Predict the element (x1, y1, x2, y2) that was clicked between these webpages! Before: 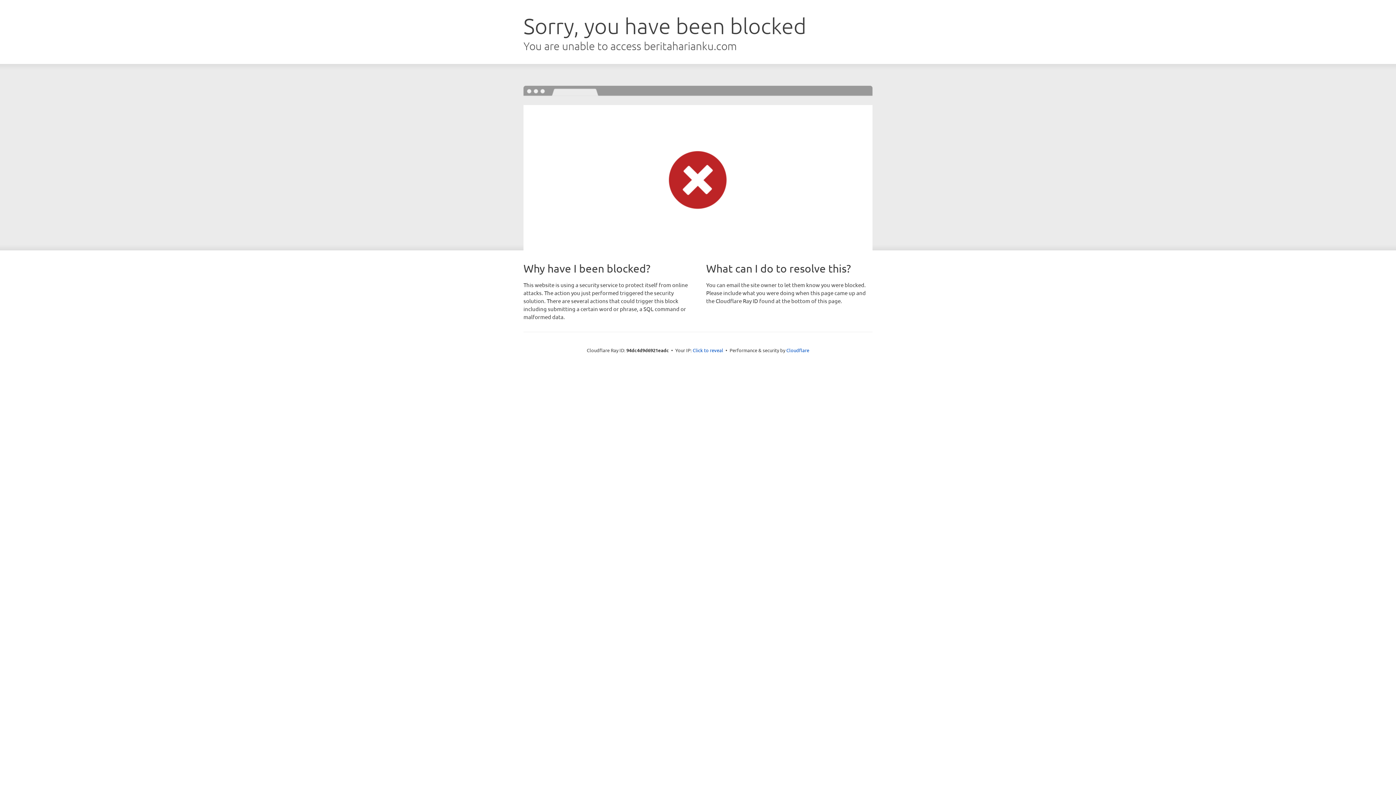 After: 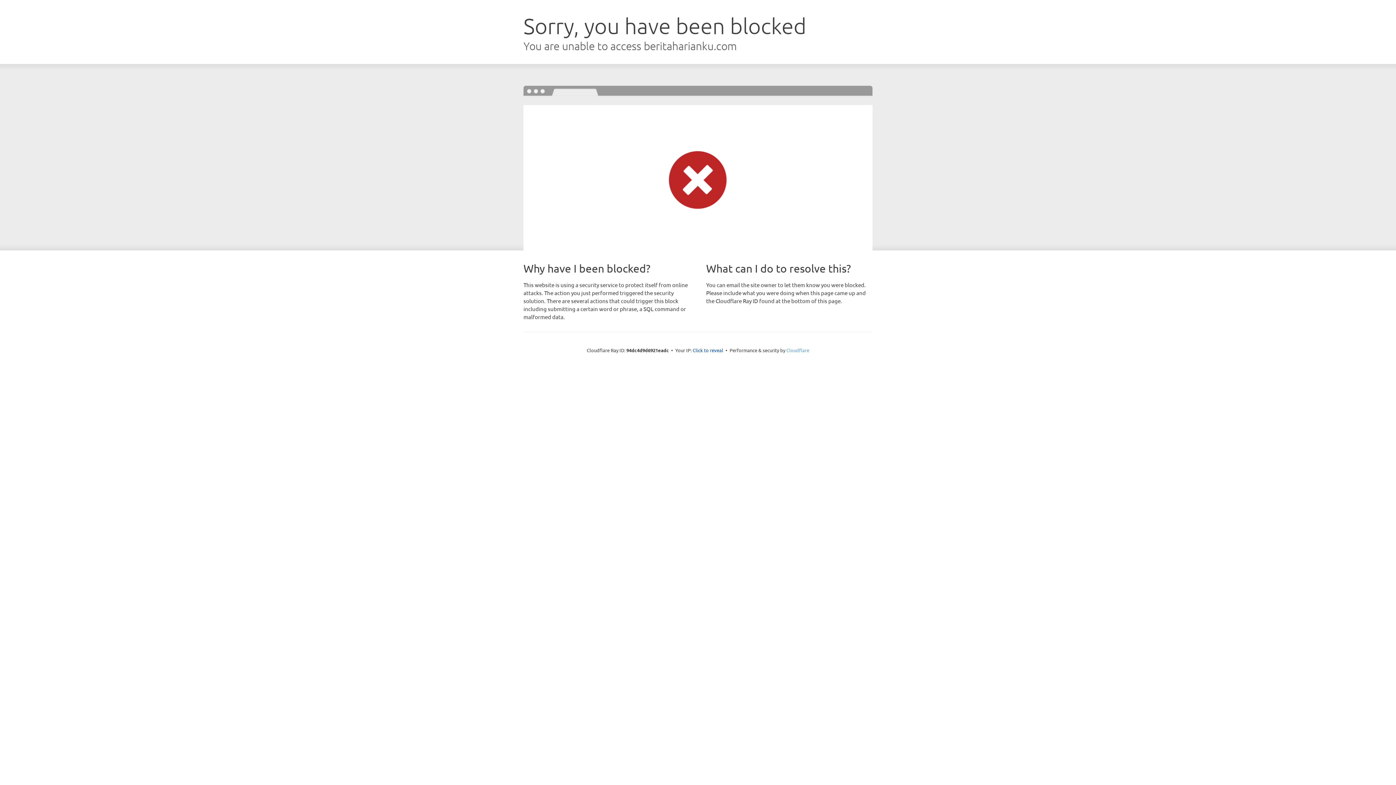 Action: bbox: (786, 347, 809, 353) label: Cloudflare